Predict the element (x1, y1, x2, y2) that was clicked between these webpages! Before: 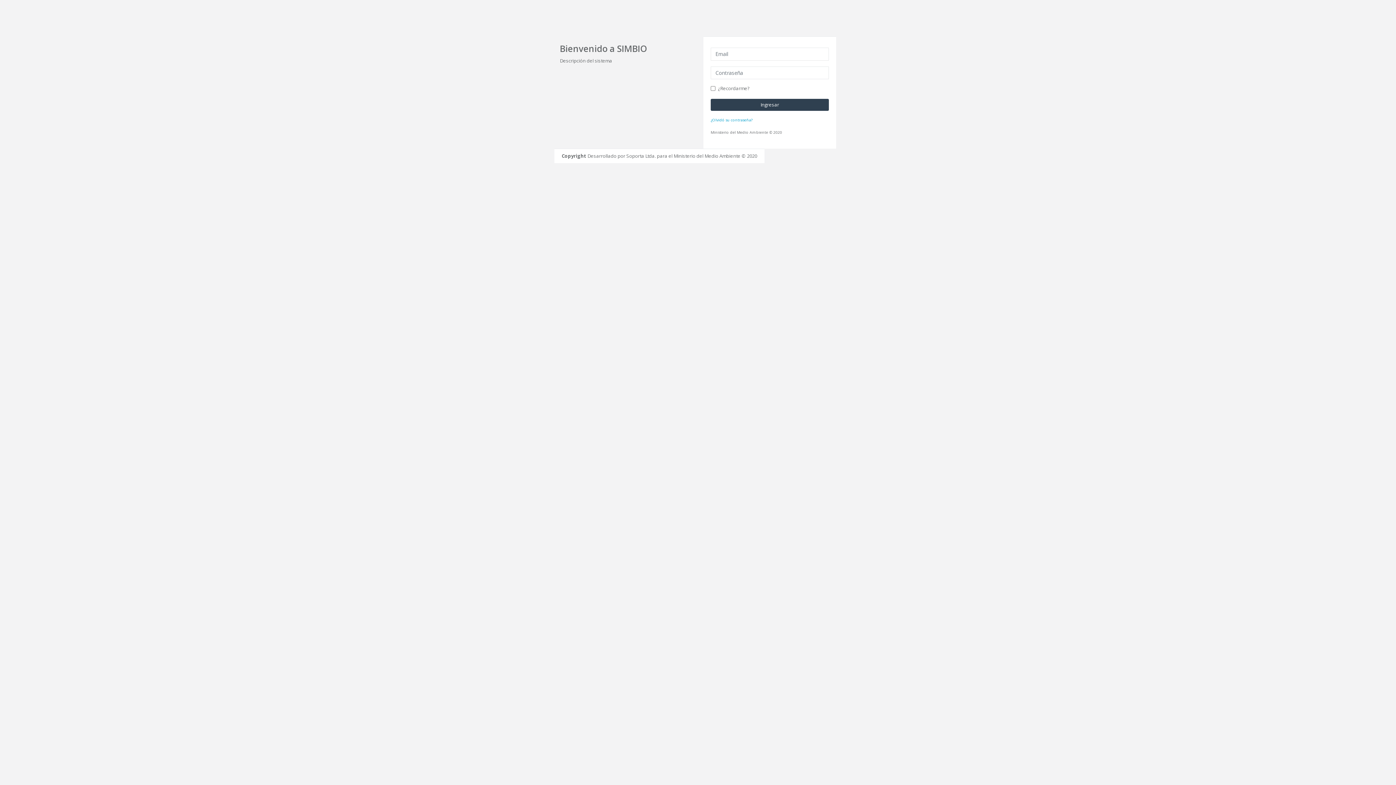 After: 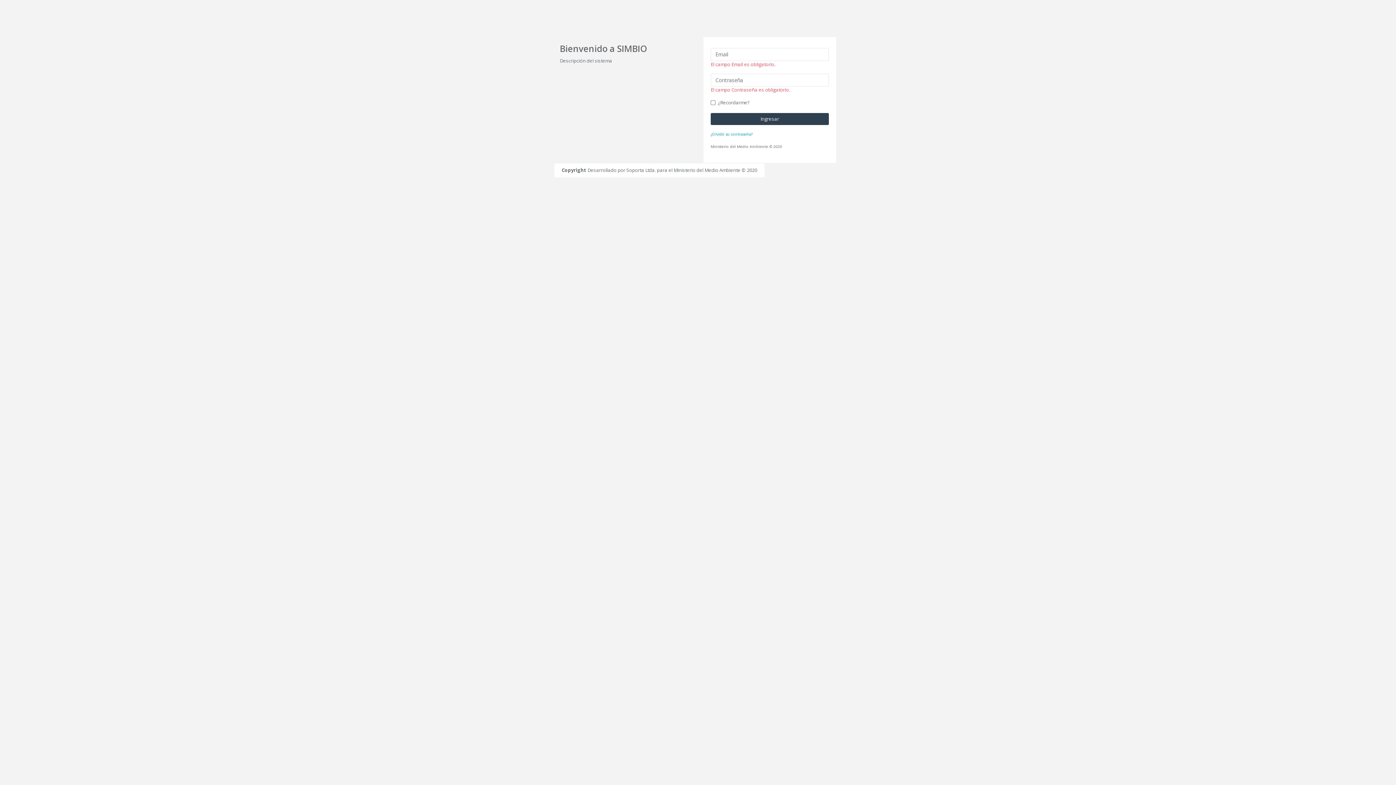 Action: label: Ingresar bbox: (710, 98, 829, 110)